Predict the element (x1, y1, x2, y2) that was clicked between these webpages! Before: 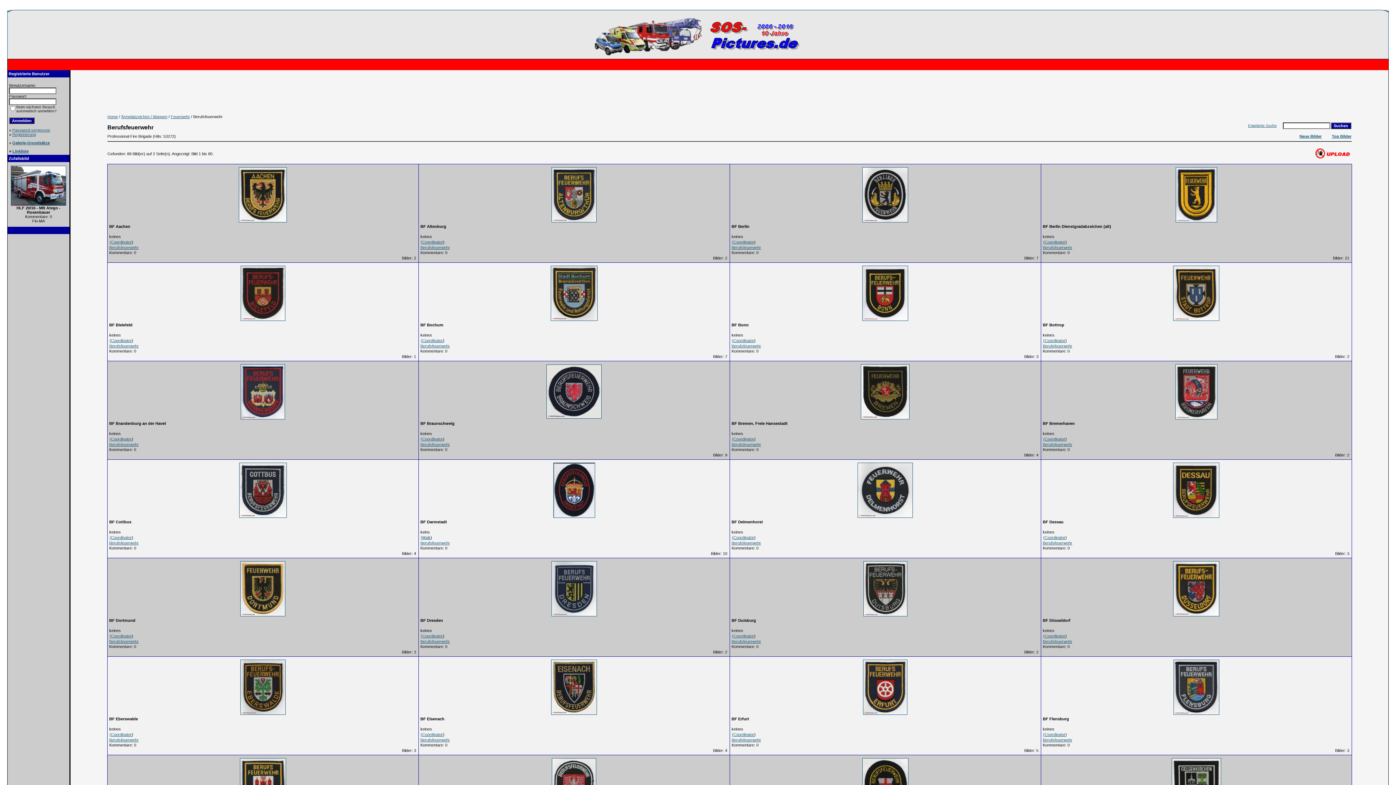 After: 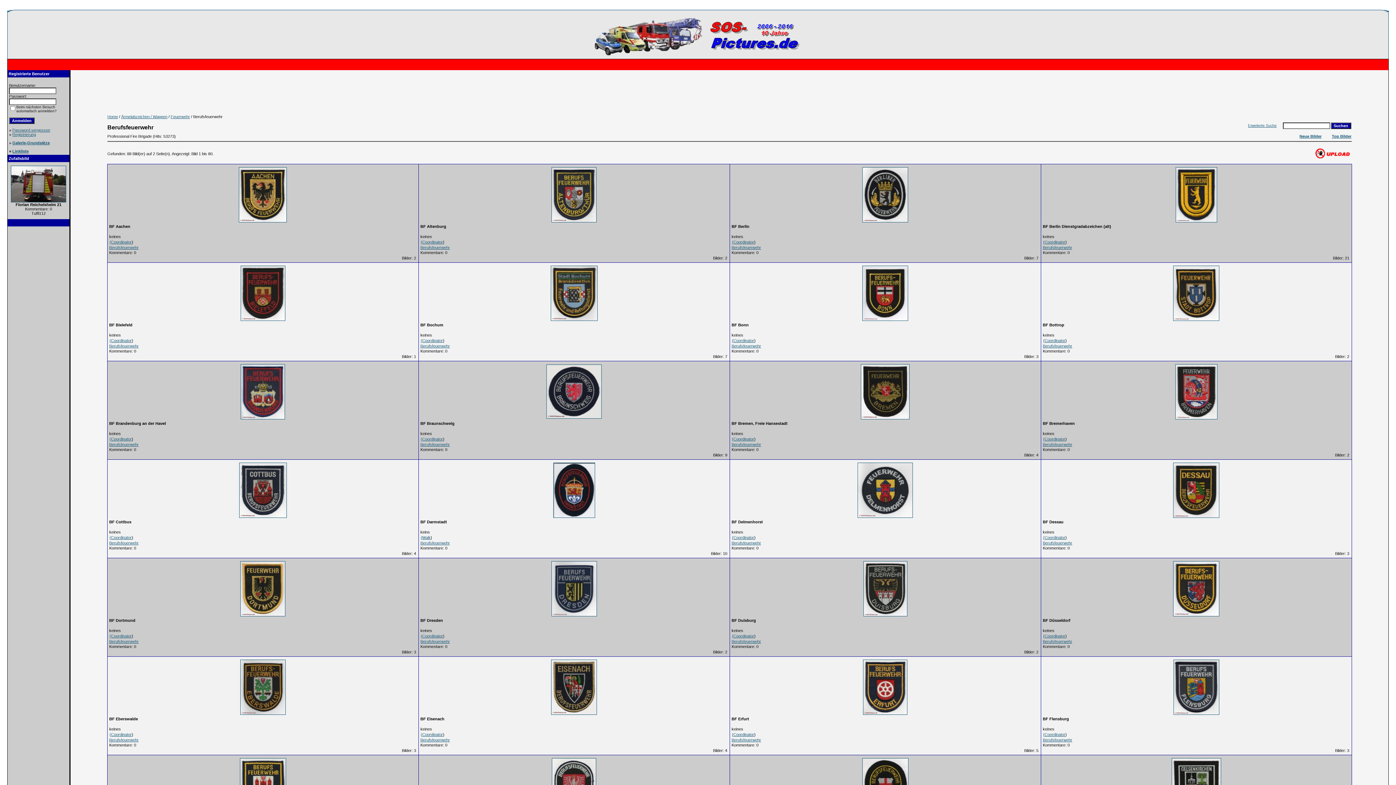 Action: label: Berufsfeuerwehr bbox: (731, 639, 761, 644)